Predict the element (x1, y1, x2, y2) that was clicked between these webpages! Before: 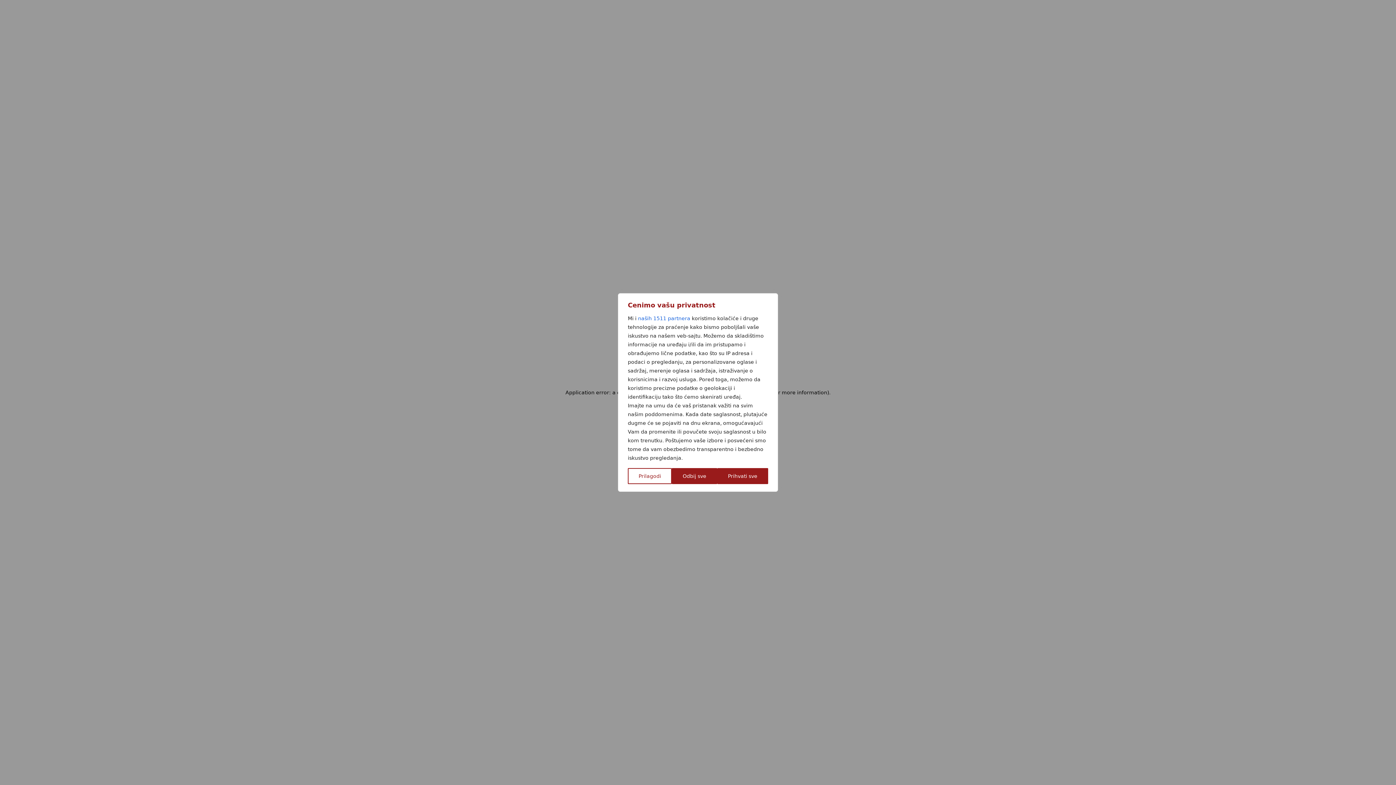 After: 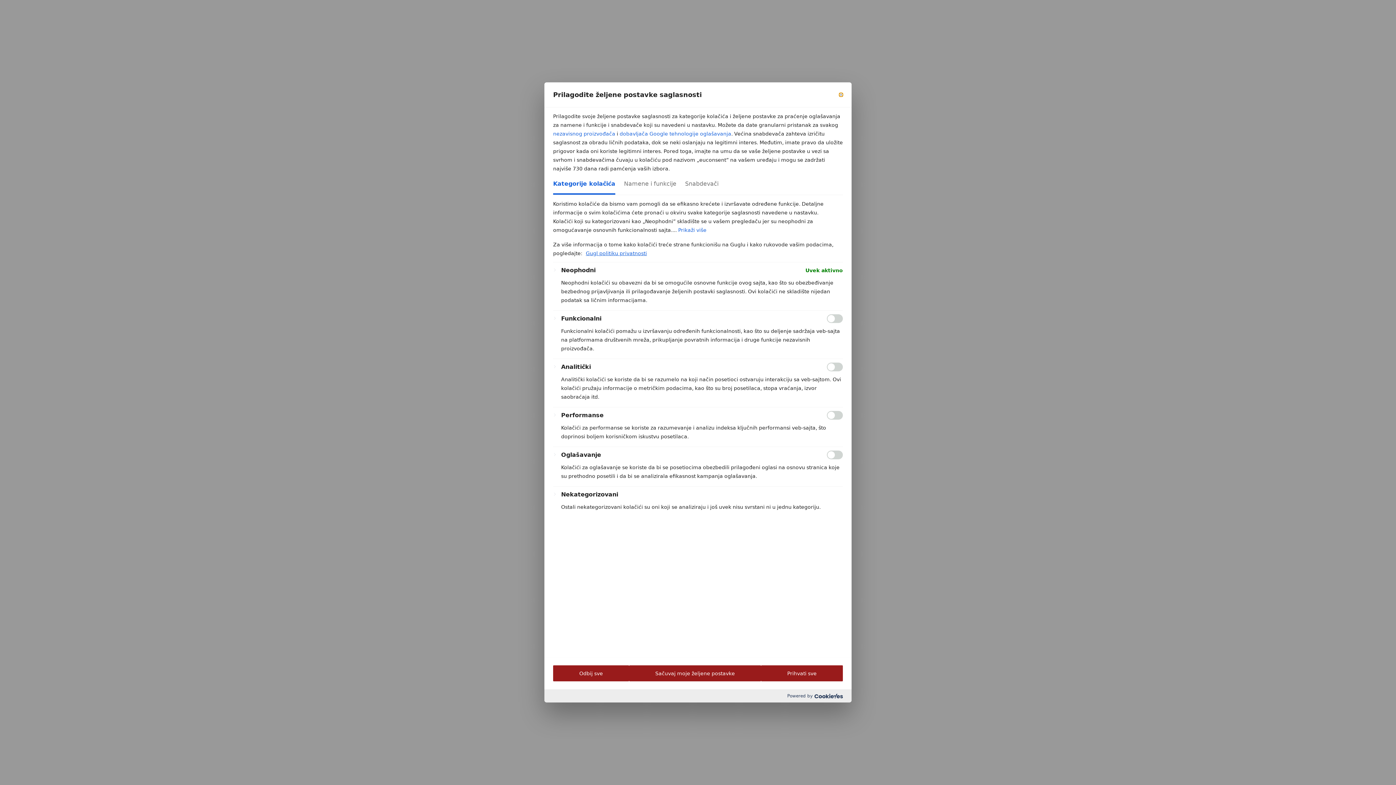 Action: label: Prilagodi bbox: (628, 468, 672, 484)